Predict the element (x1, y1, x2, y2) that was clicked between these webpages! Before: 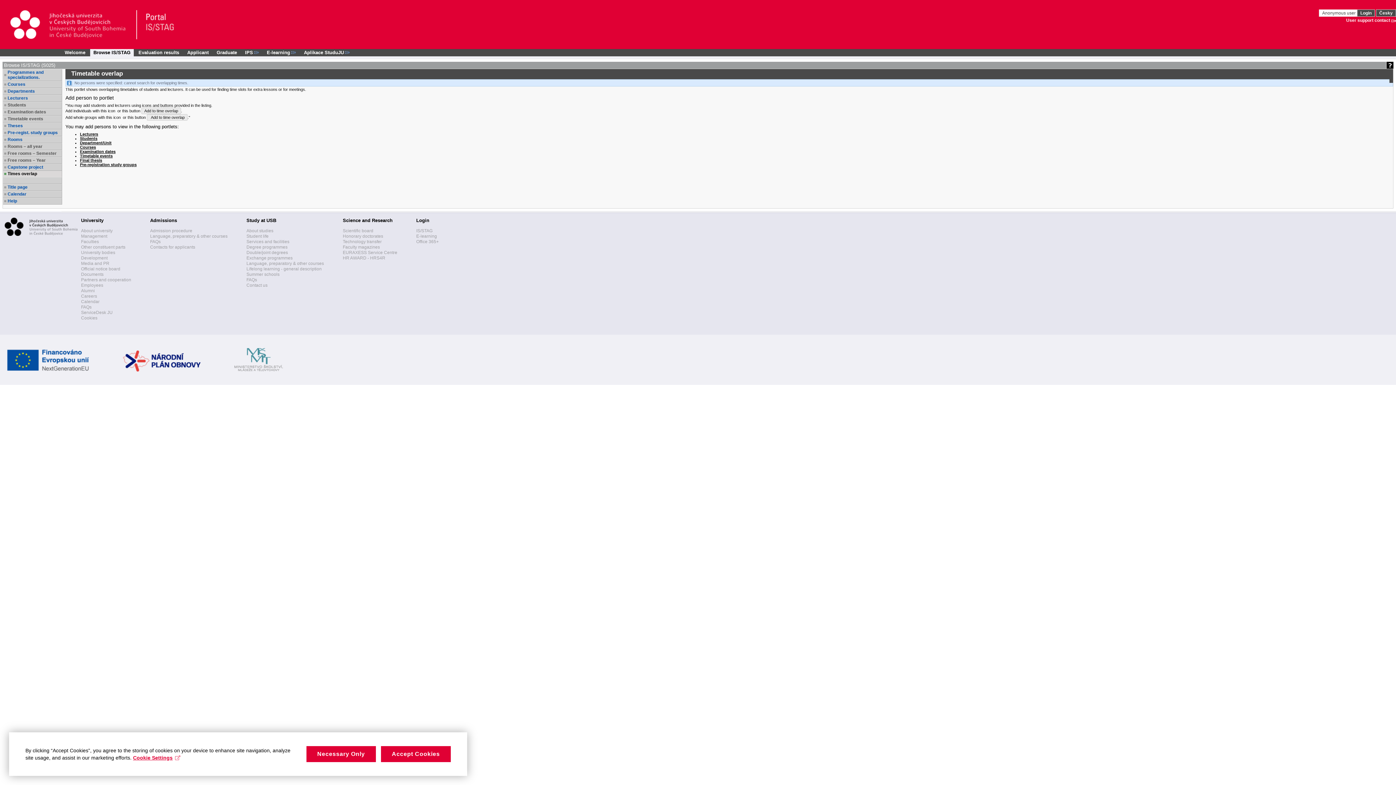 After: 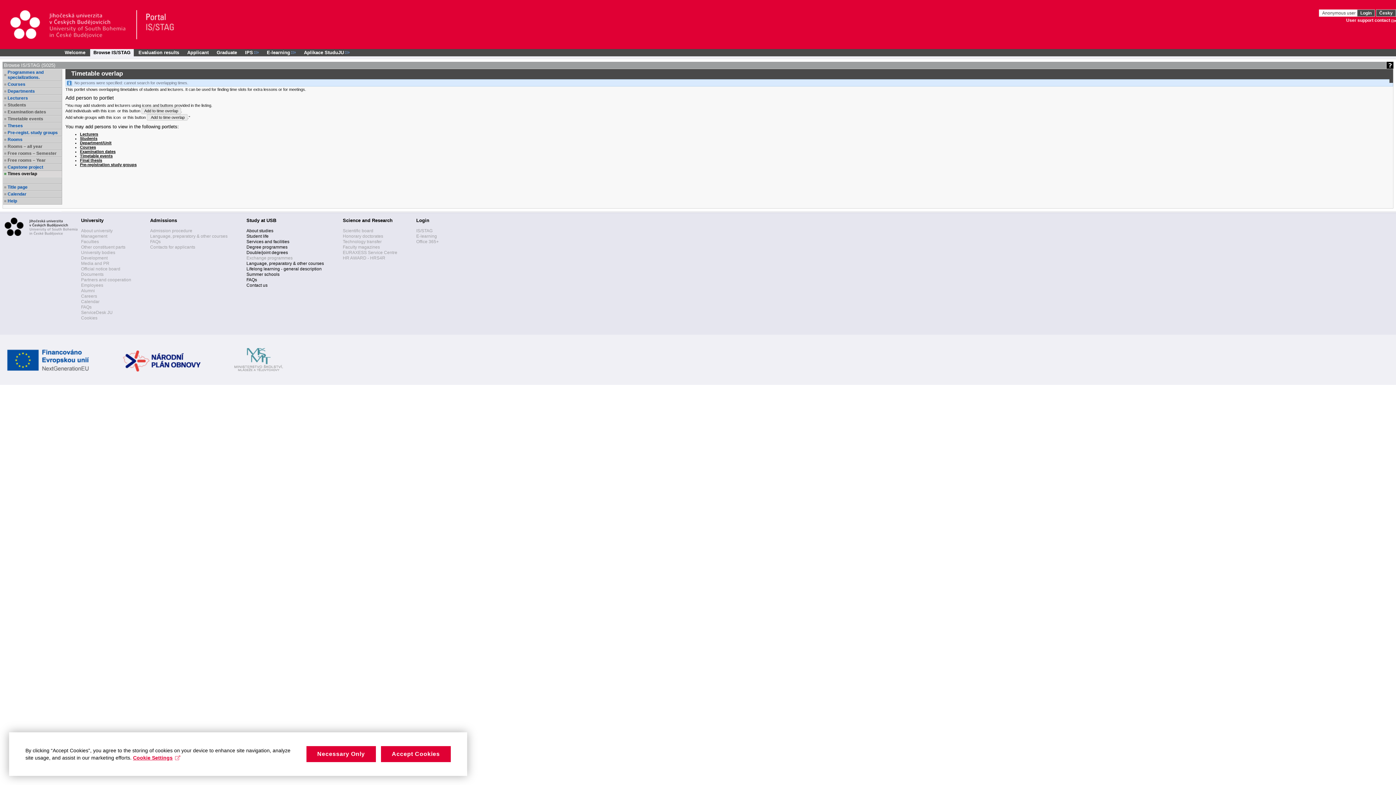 Action: label: Exchange programmes bbox: (246, 255, 292, 260)